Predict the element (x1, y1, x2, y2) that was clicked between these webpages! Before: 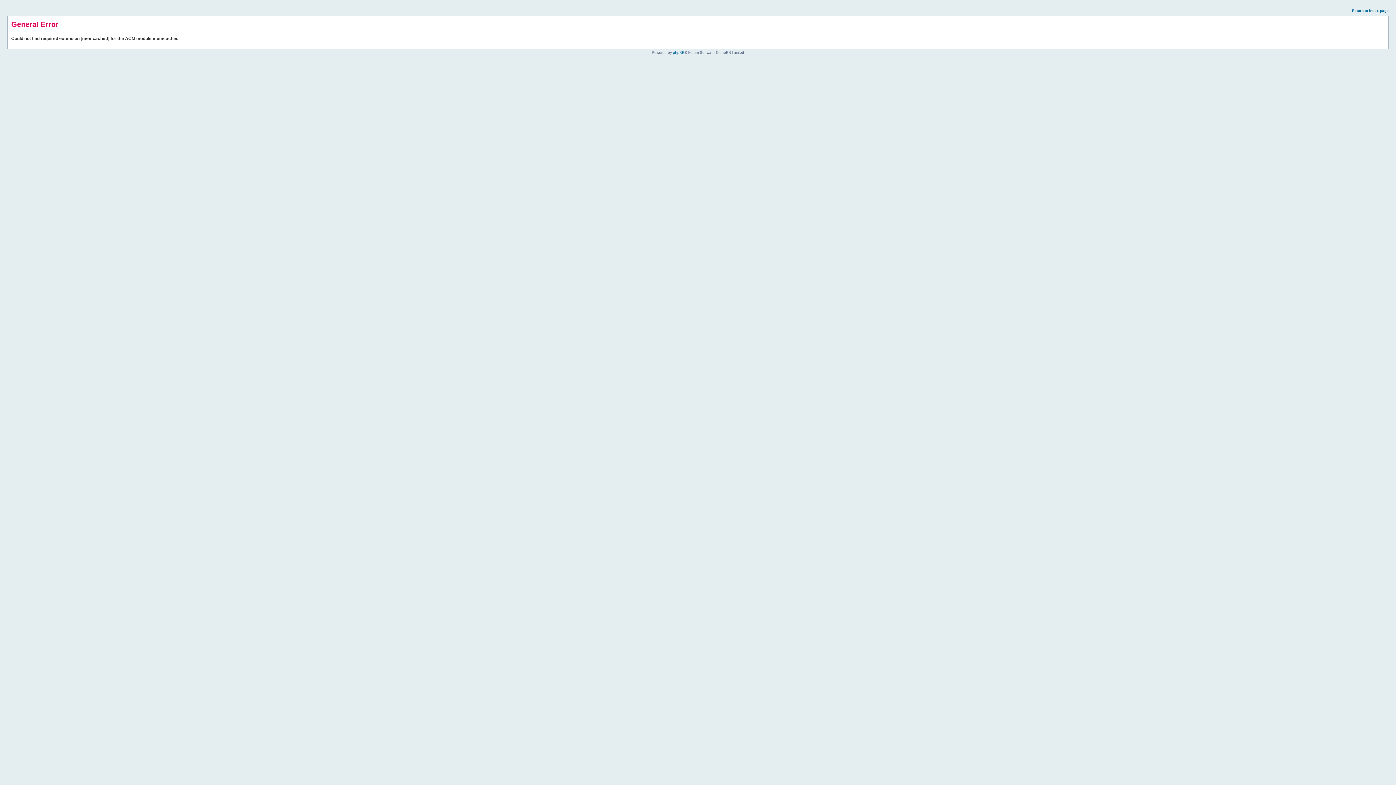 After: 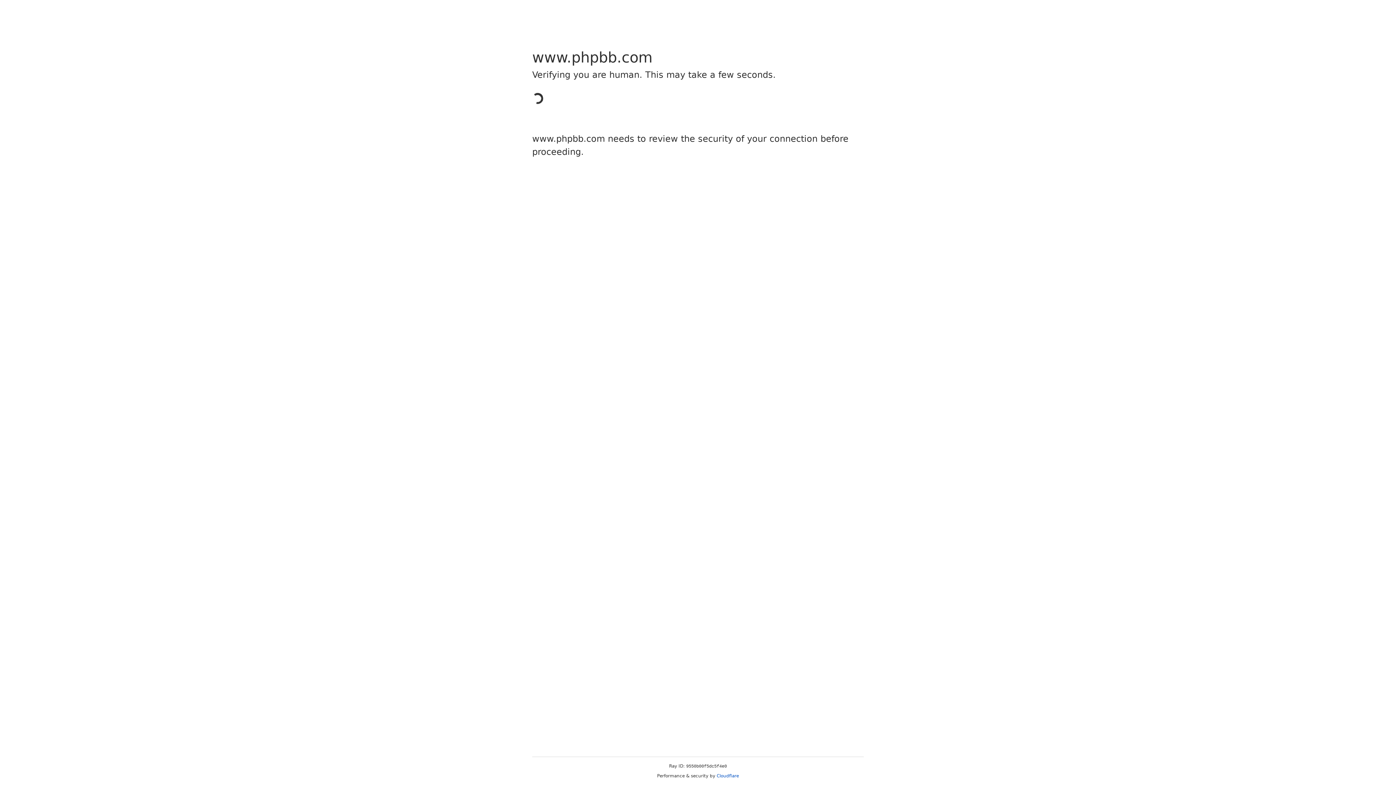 Action: bbox: (673, 50, 684, 54) label: phpBB